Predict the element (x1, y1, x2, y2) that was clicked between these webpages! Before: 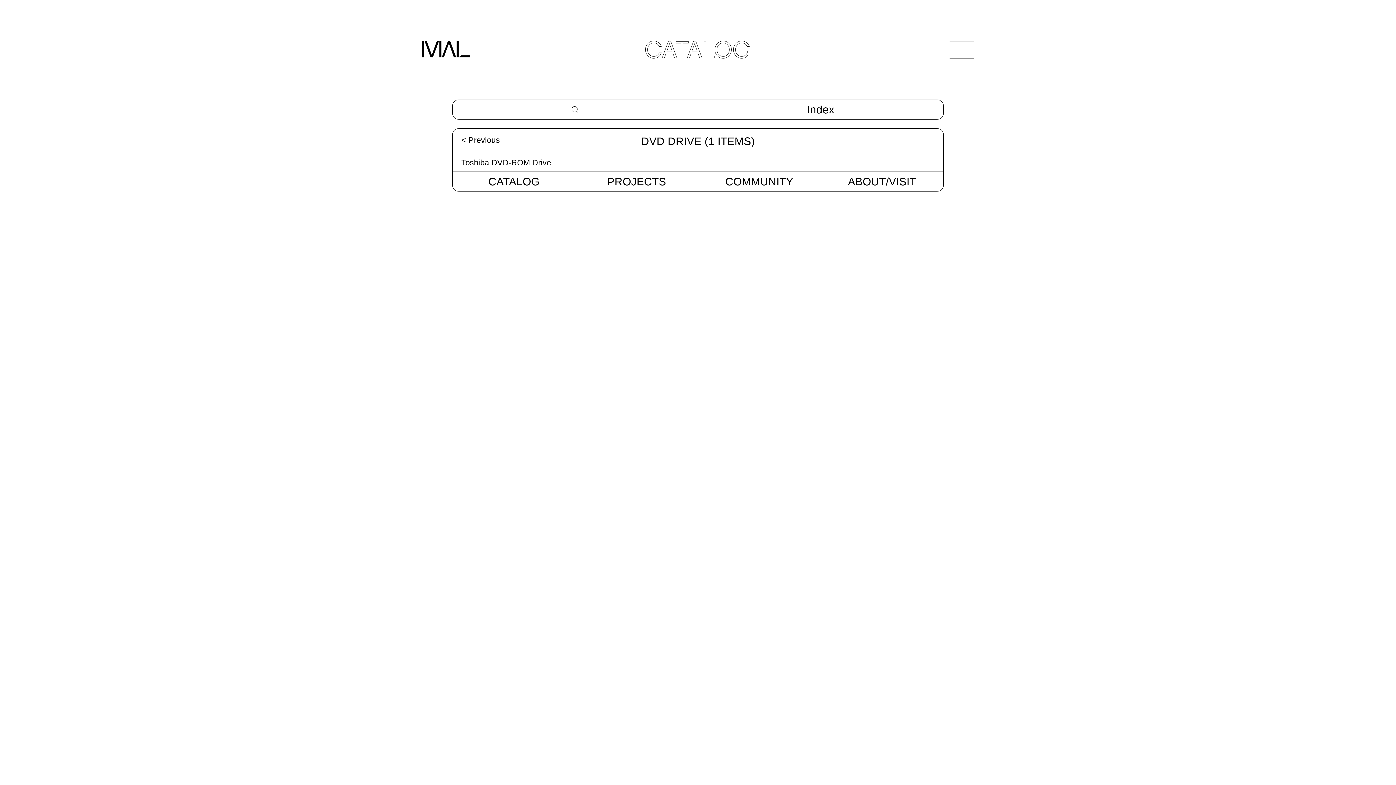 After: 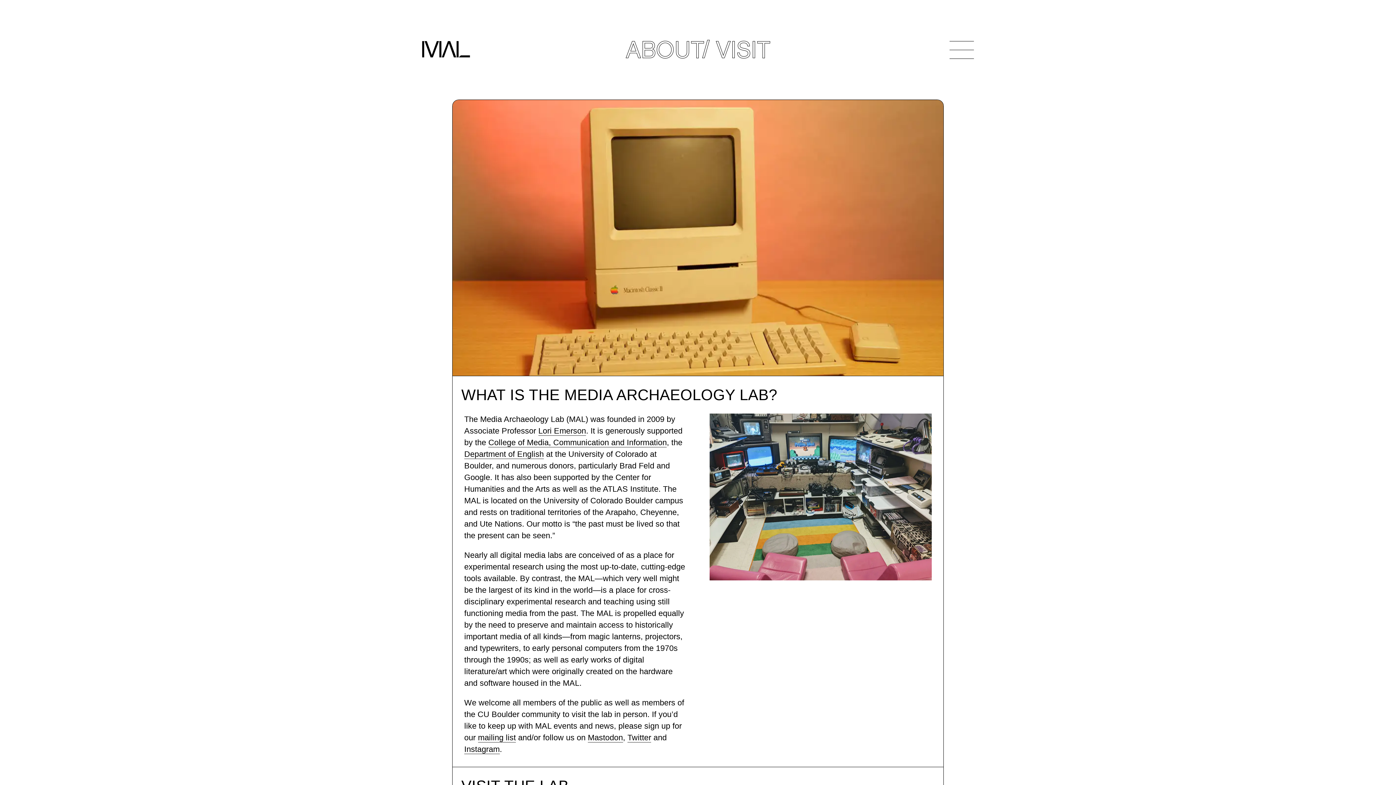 Action: bbox: (848, 175, 916, 187) label: ABOUT/VISIT